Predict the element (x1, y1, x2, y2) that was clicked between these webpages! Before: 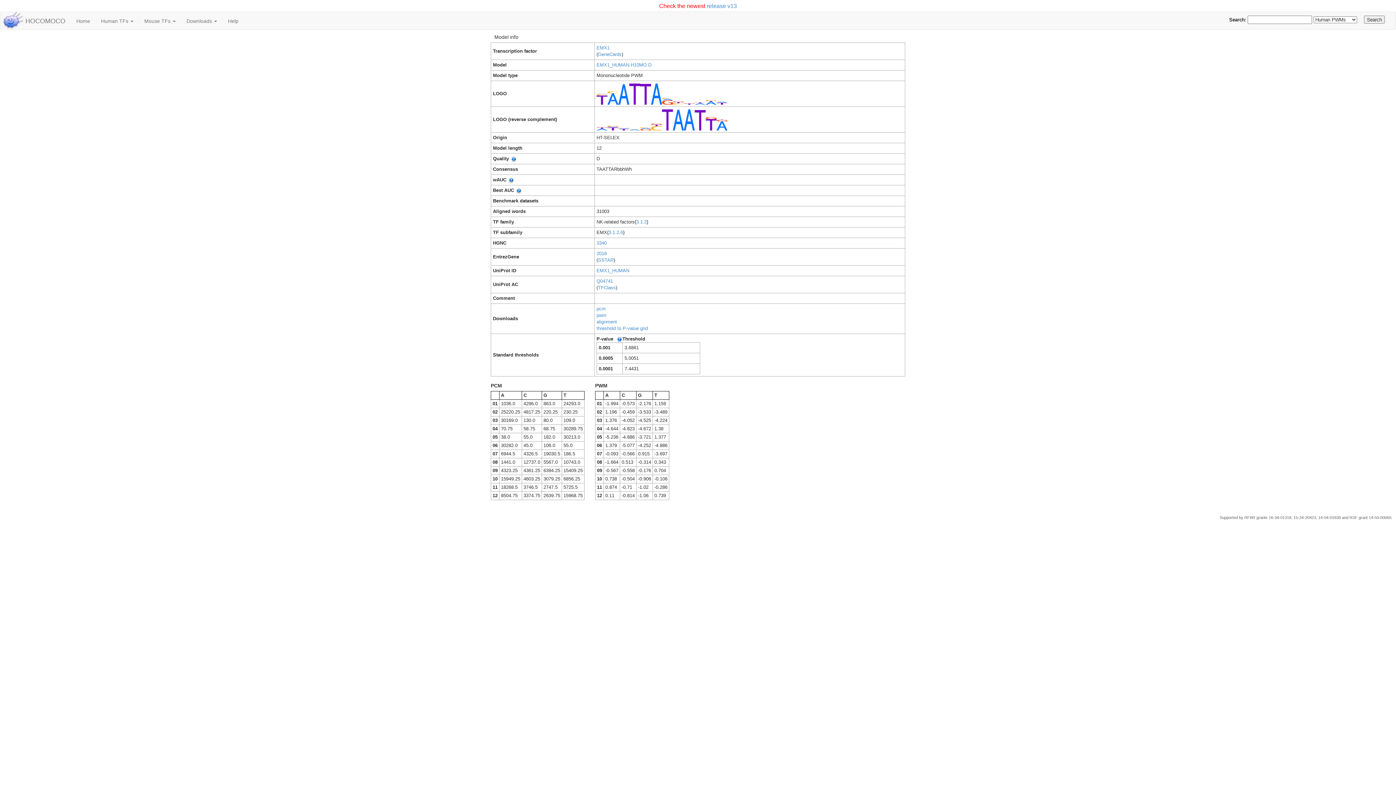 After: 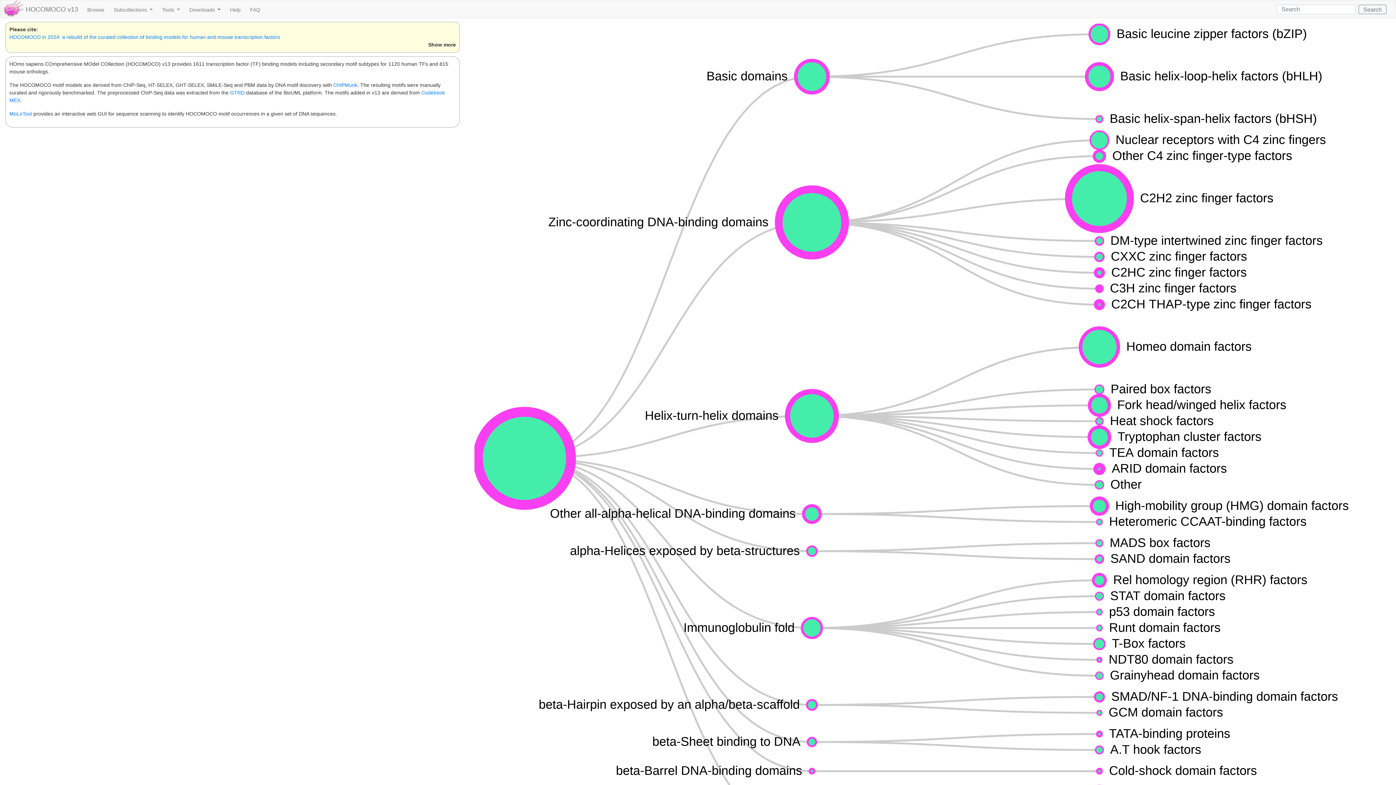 Action: label: release v13 bbox: (706, 2, 737, 9)